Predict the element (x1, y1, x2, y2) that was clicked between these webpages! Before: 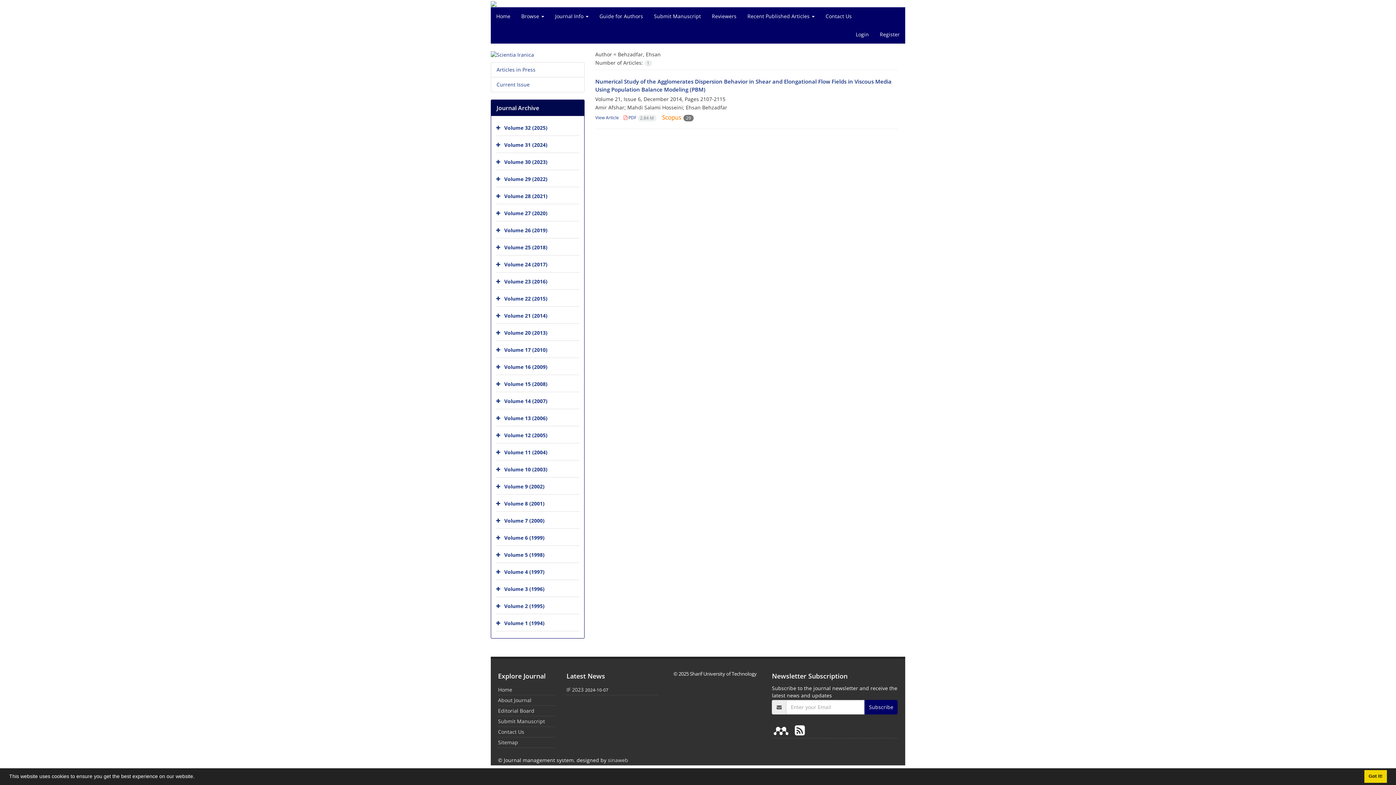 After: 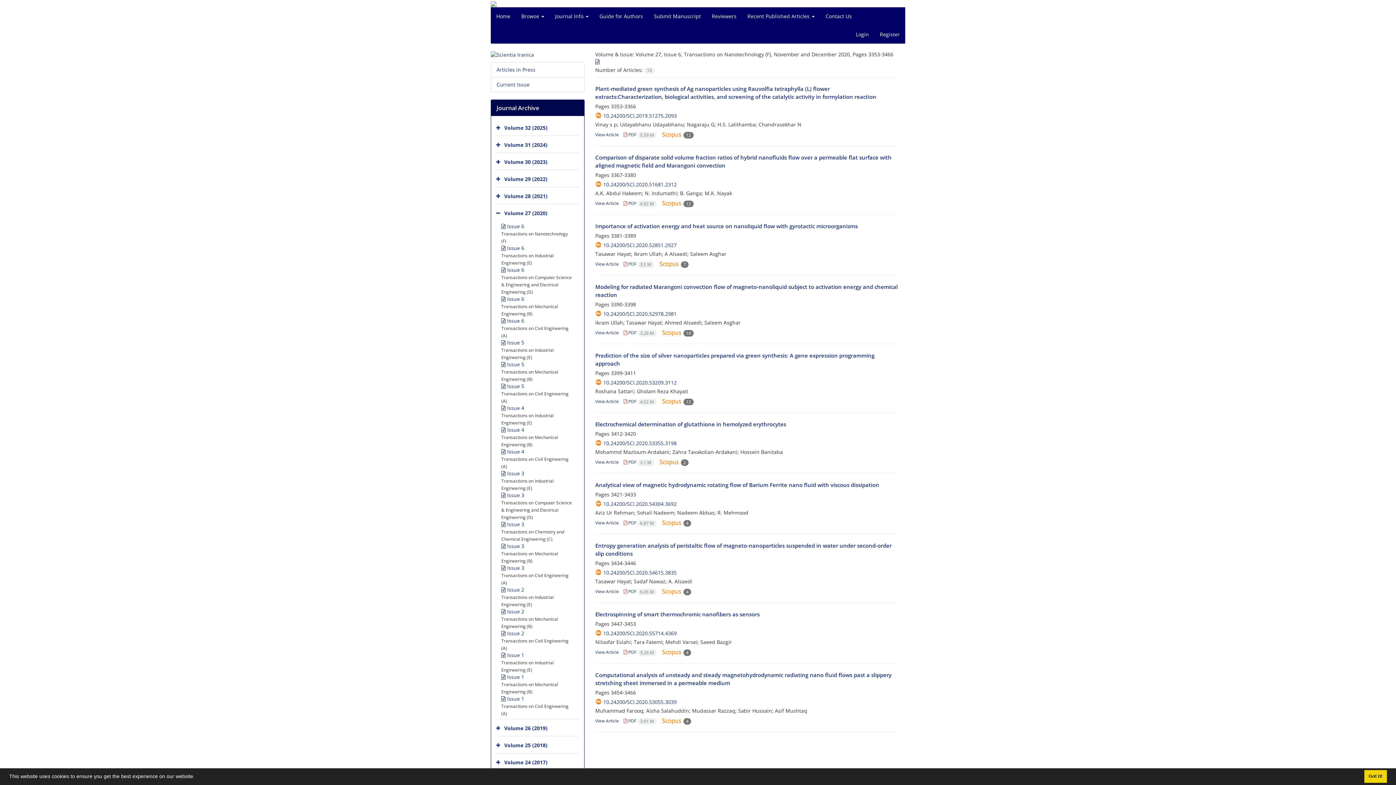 Action: bbox: (504, 209, 547, 216) label: Volume 27 (2020)